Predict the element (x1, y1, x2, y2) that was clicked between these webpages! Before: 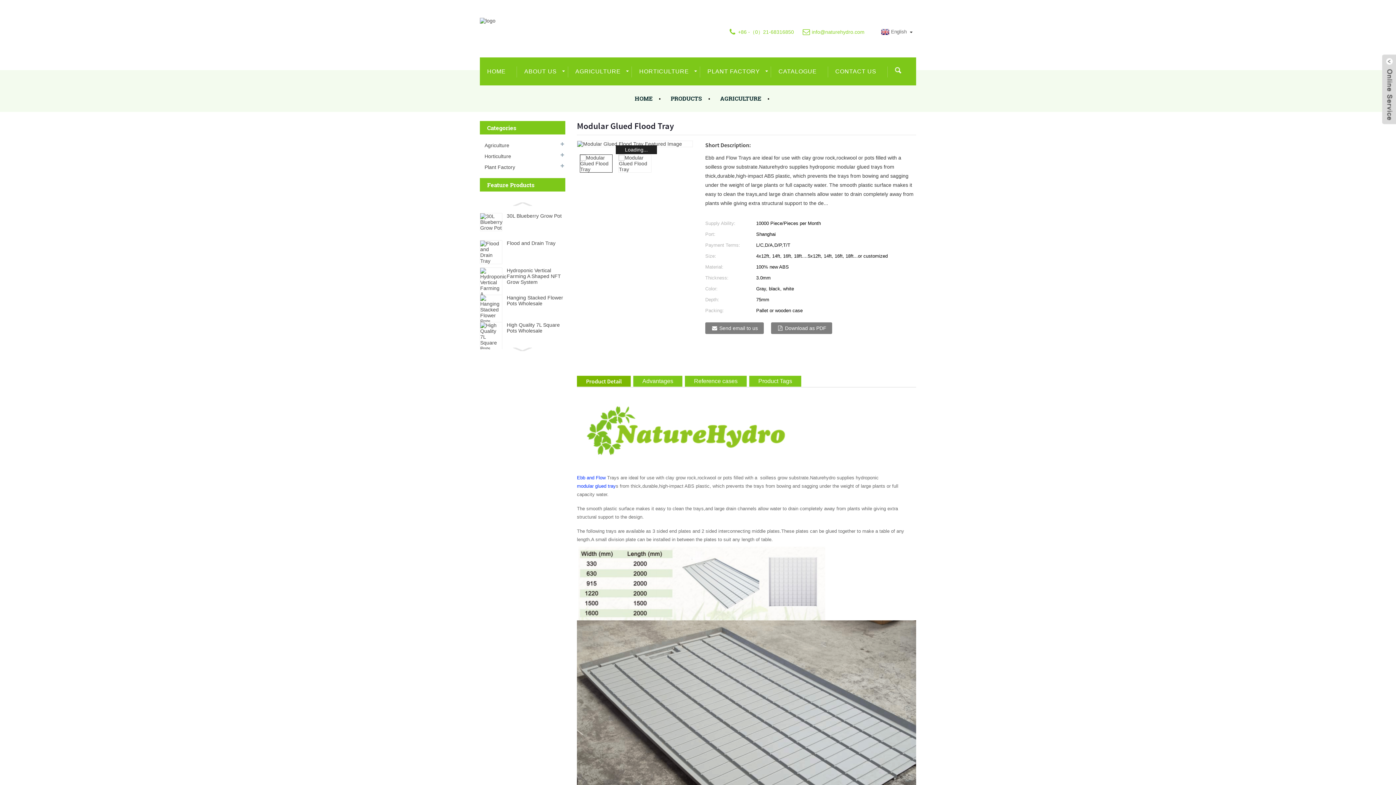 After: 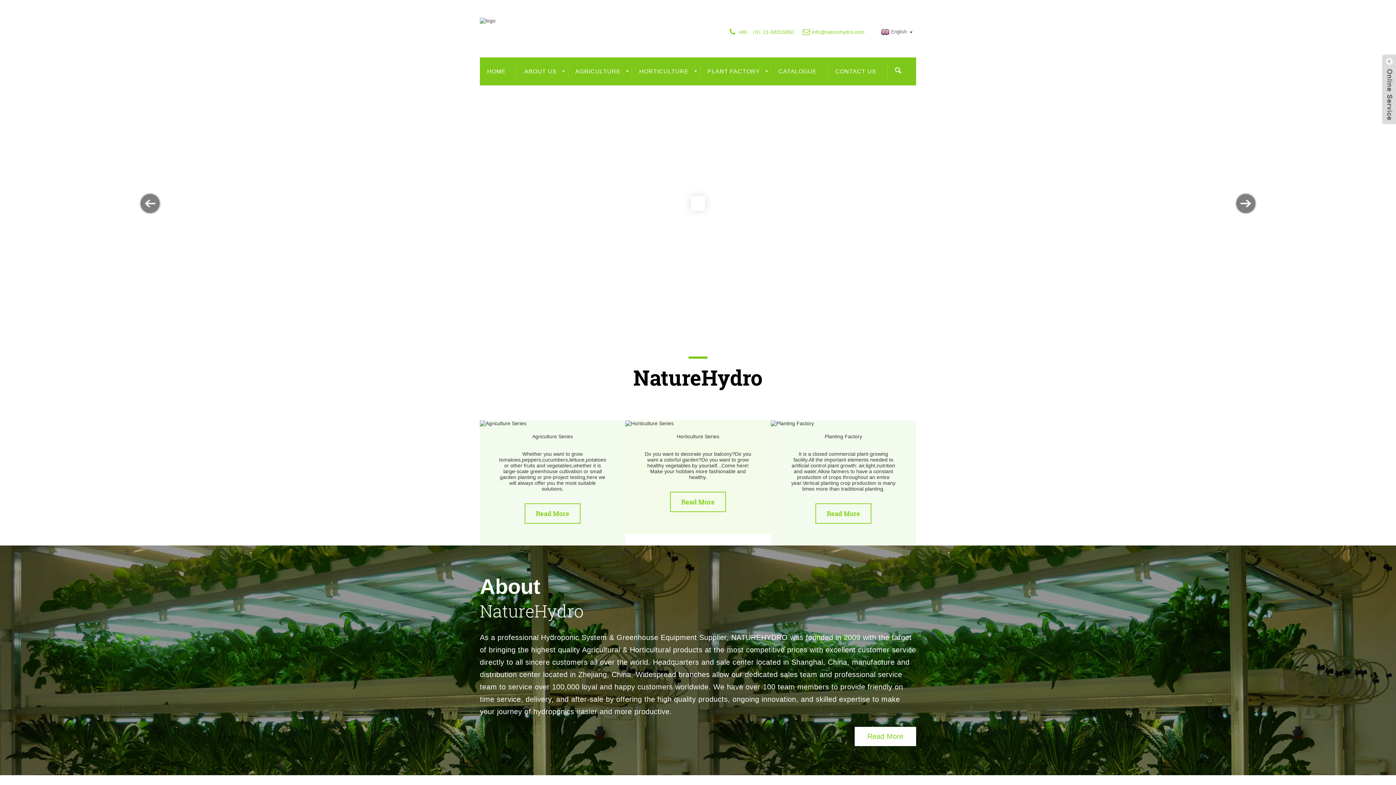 Action: label: HOME bbox: (480, 57, 517, 85)